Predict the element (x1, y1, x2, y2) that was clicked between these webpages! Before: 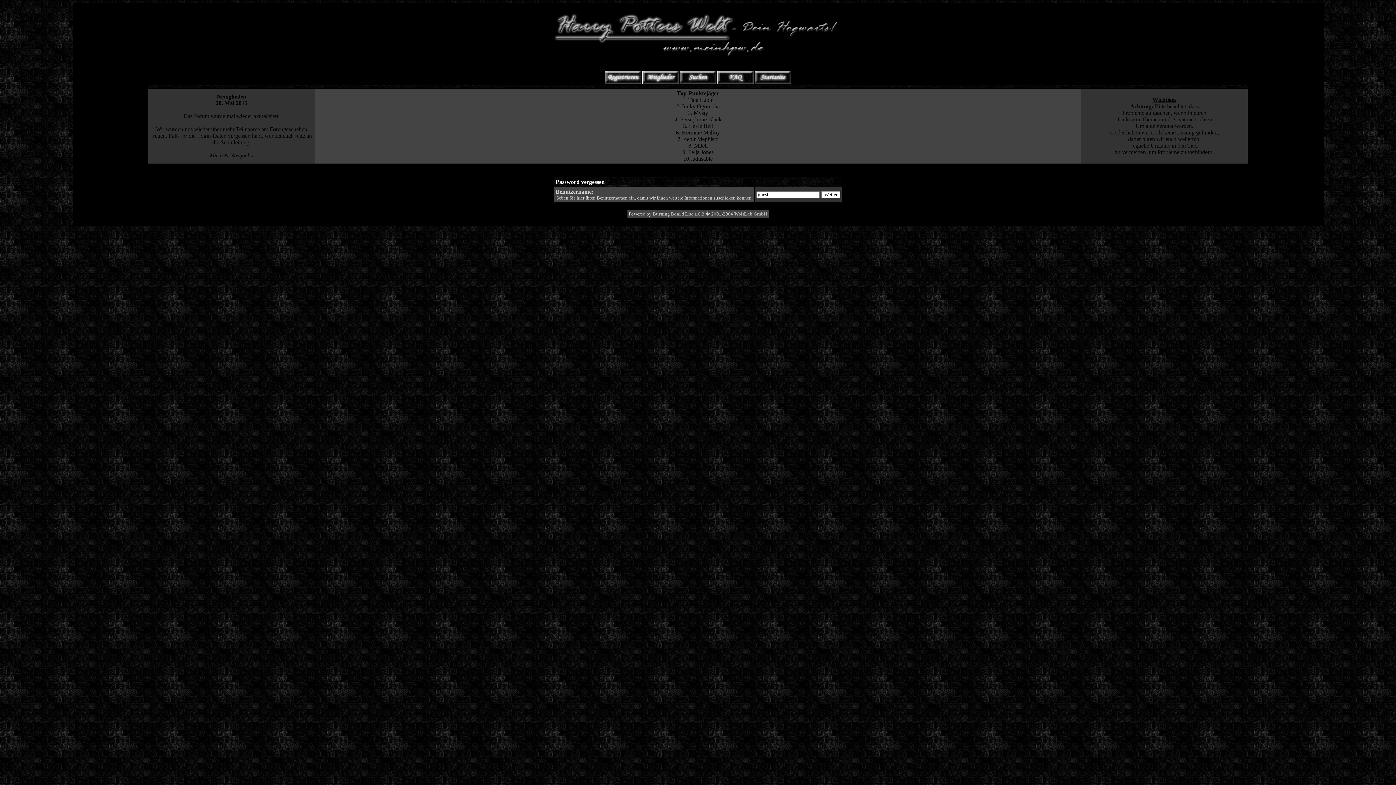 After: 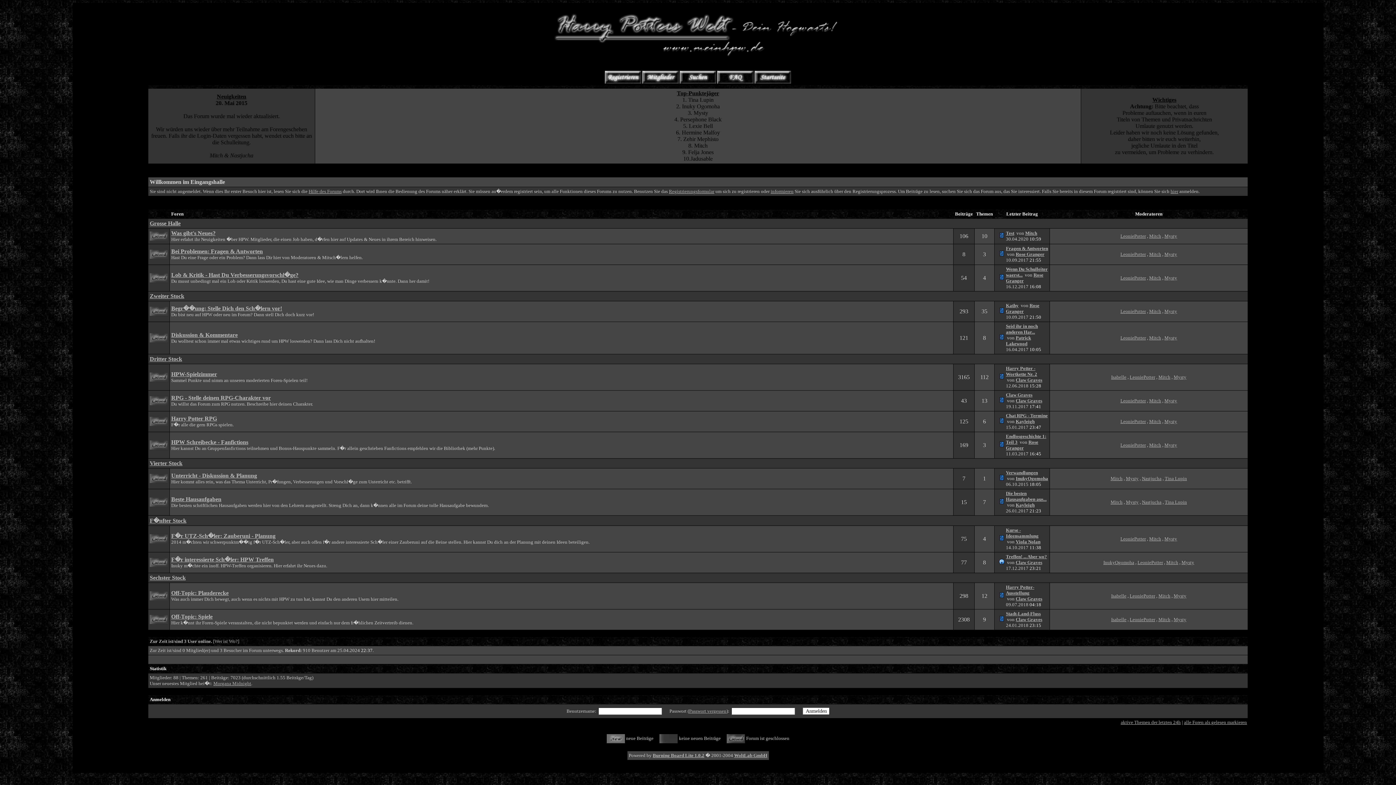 Action: bbox: (72, 3, 1323, 57)